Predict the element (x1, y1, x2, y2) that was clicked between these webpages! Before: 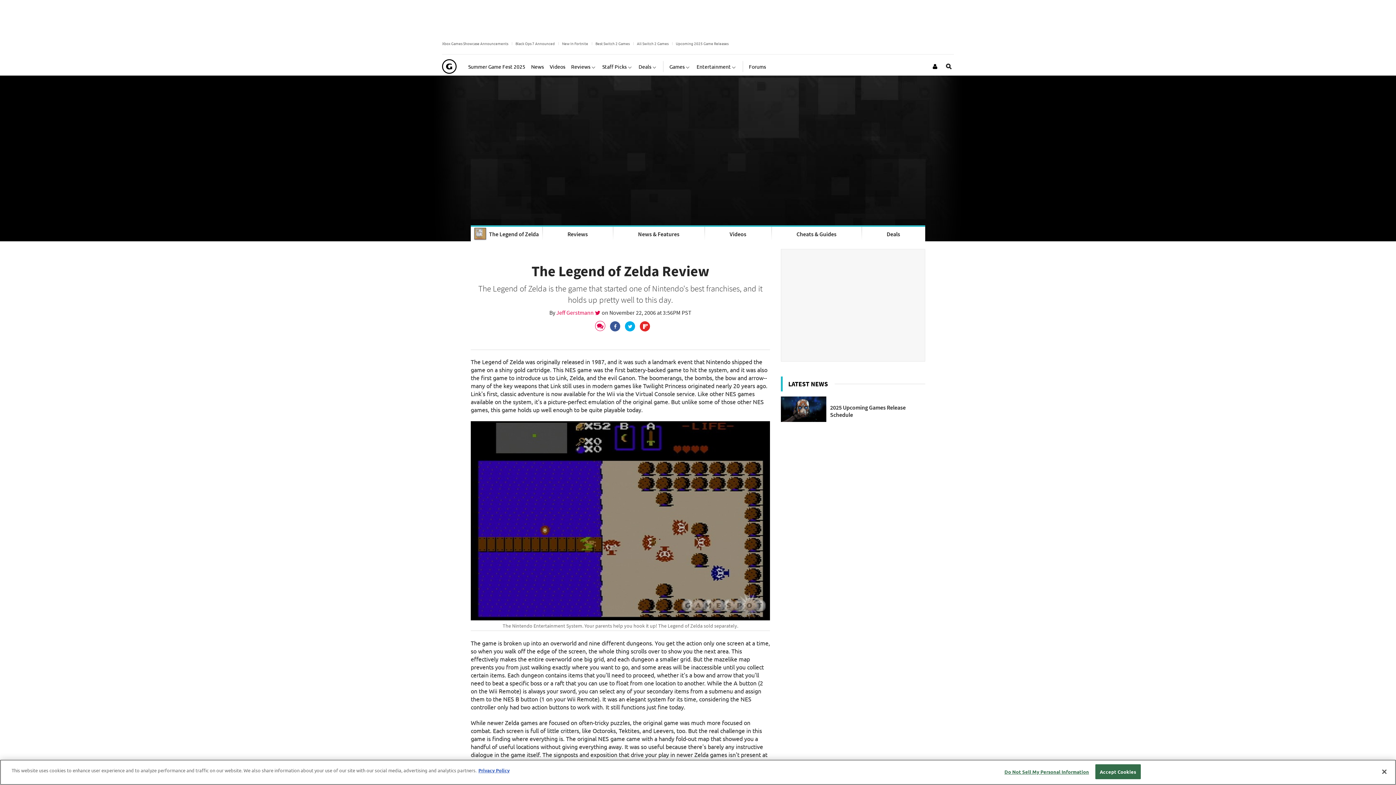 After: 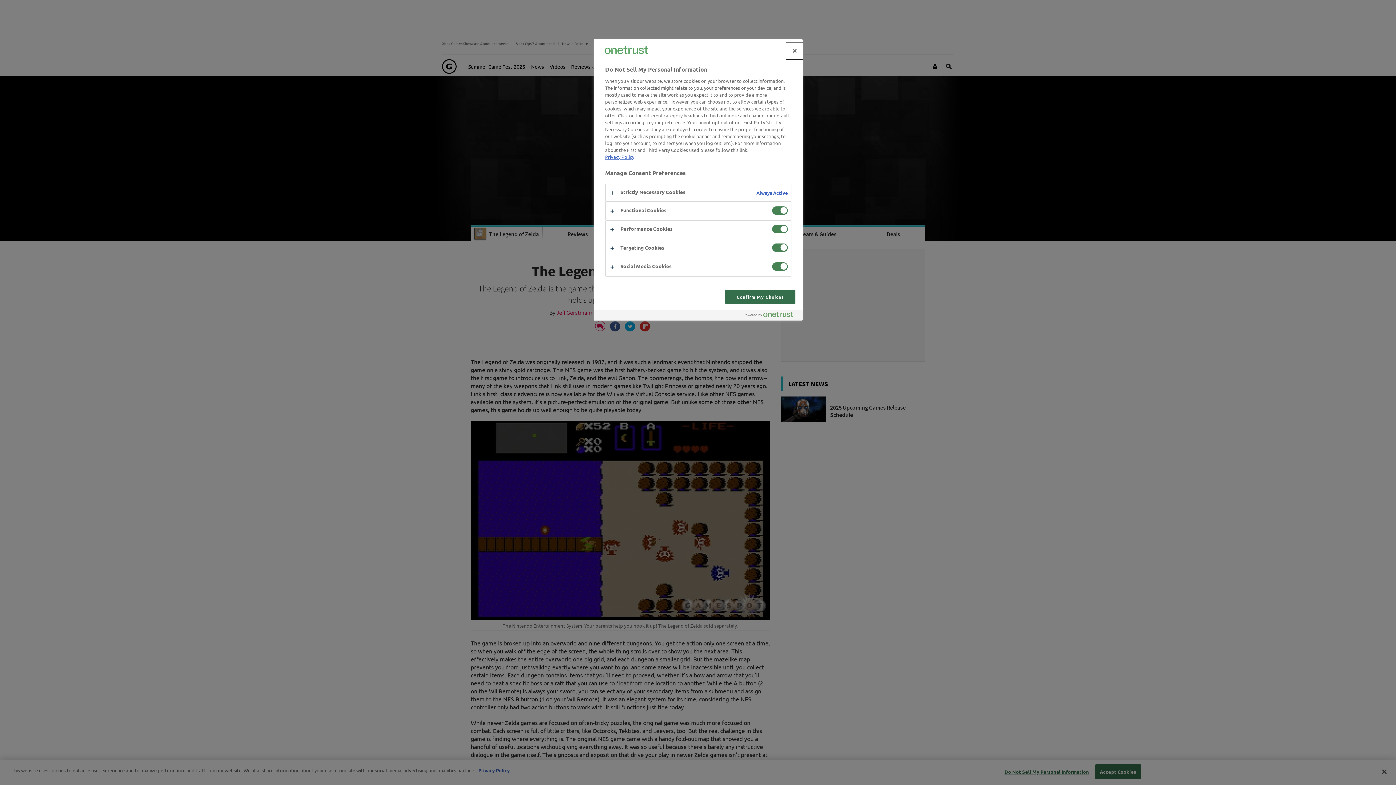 Action: label: Do Not Sell My Personal Information bbox: (1004, 765, 1089, 779)